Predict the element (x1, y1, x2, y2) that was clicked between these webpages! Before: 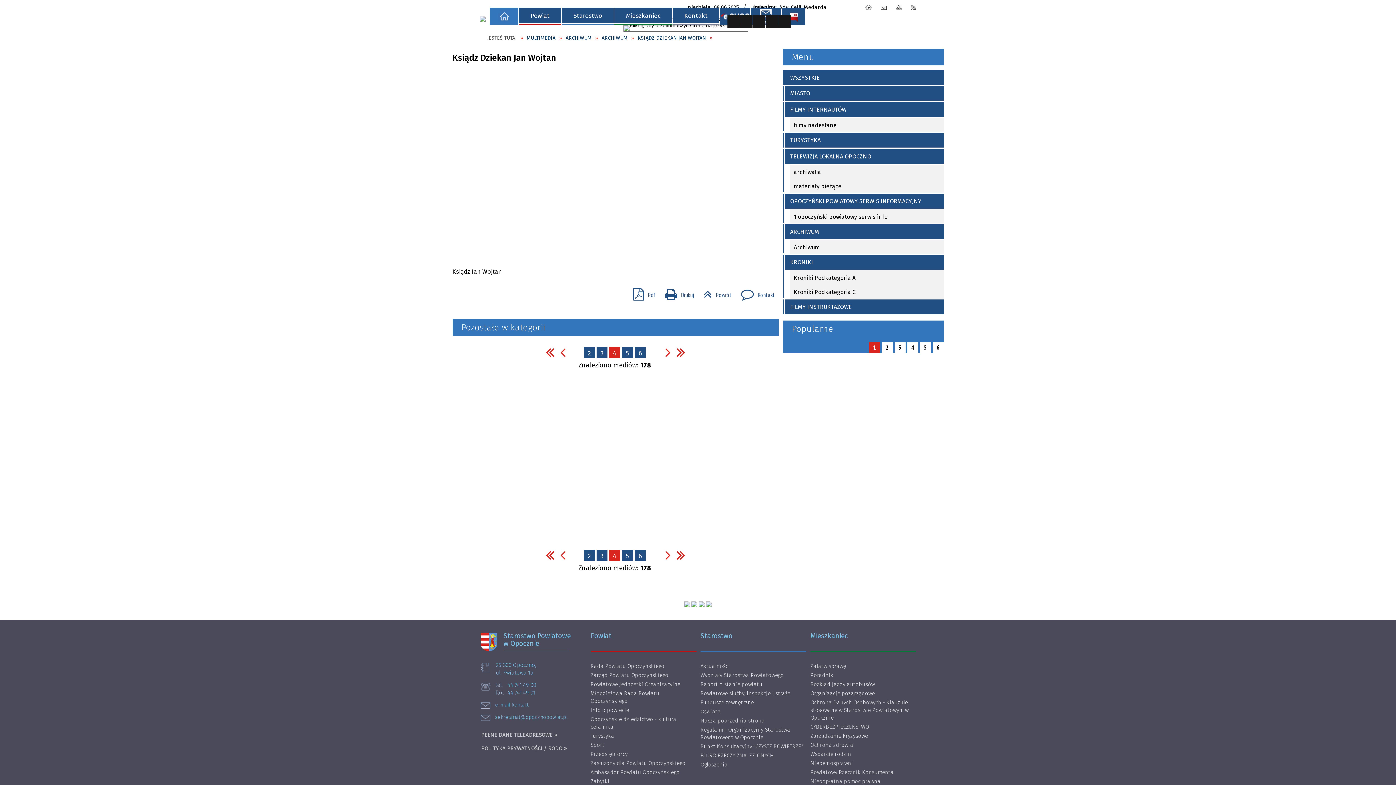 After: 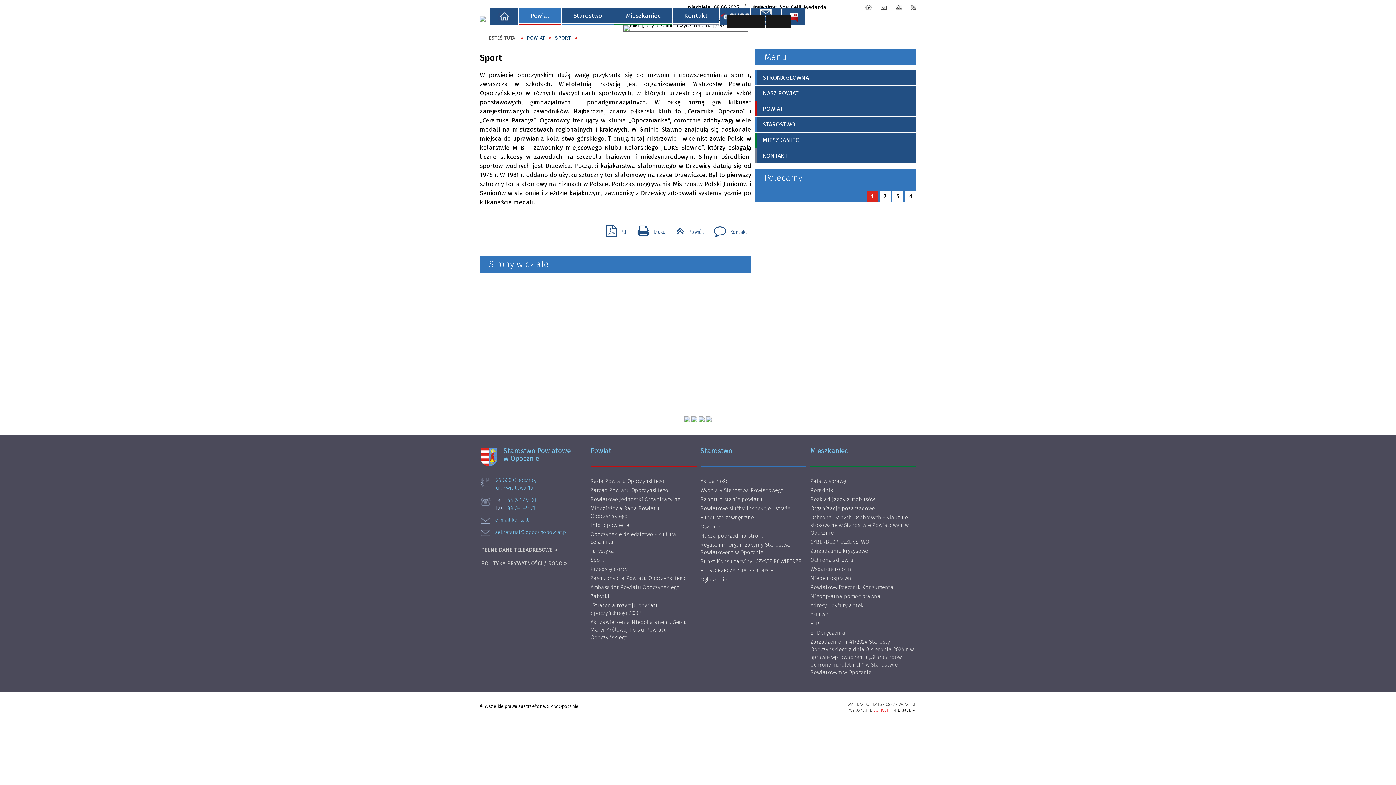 Action: bbox: (590, 741, 696, 750) label: Sport